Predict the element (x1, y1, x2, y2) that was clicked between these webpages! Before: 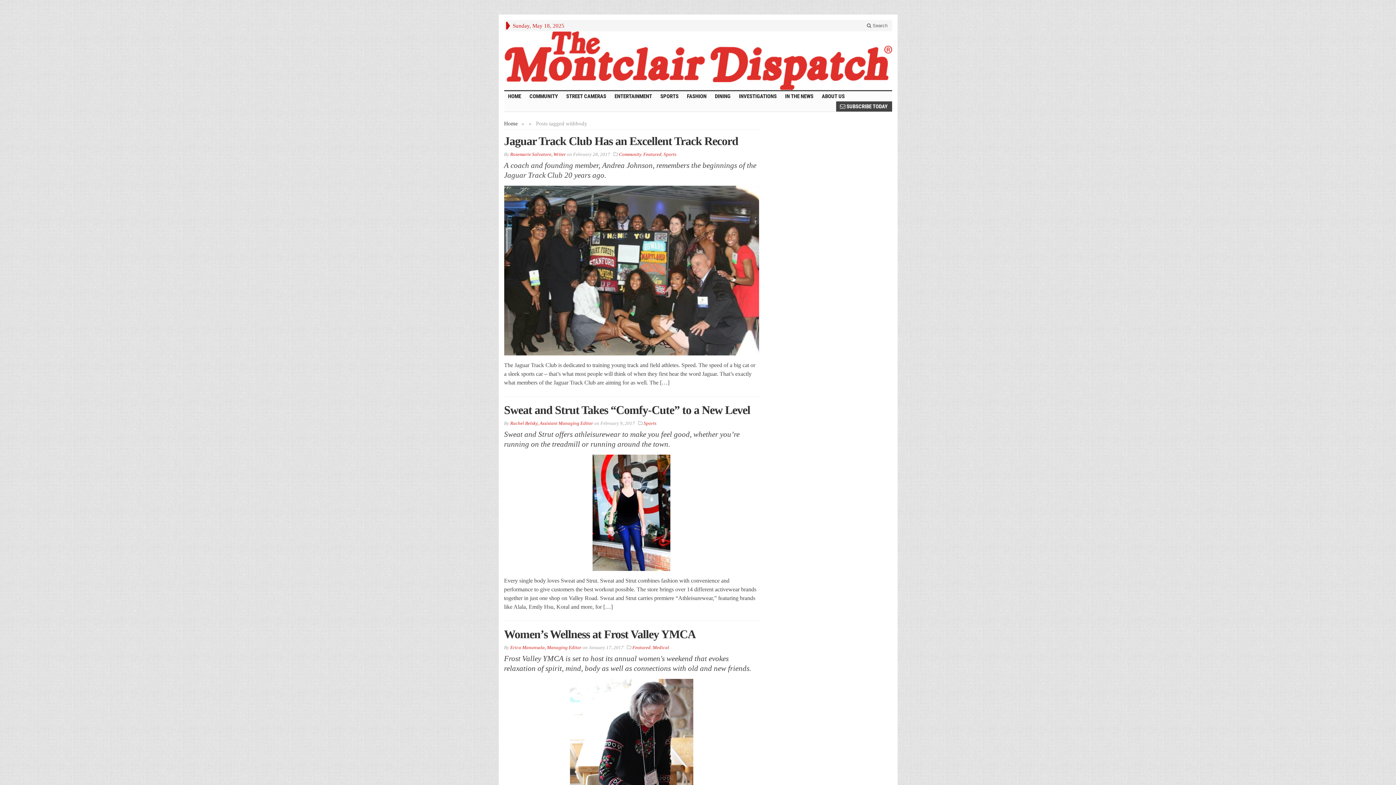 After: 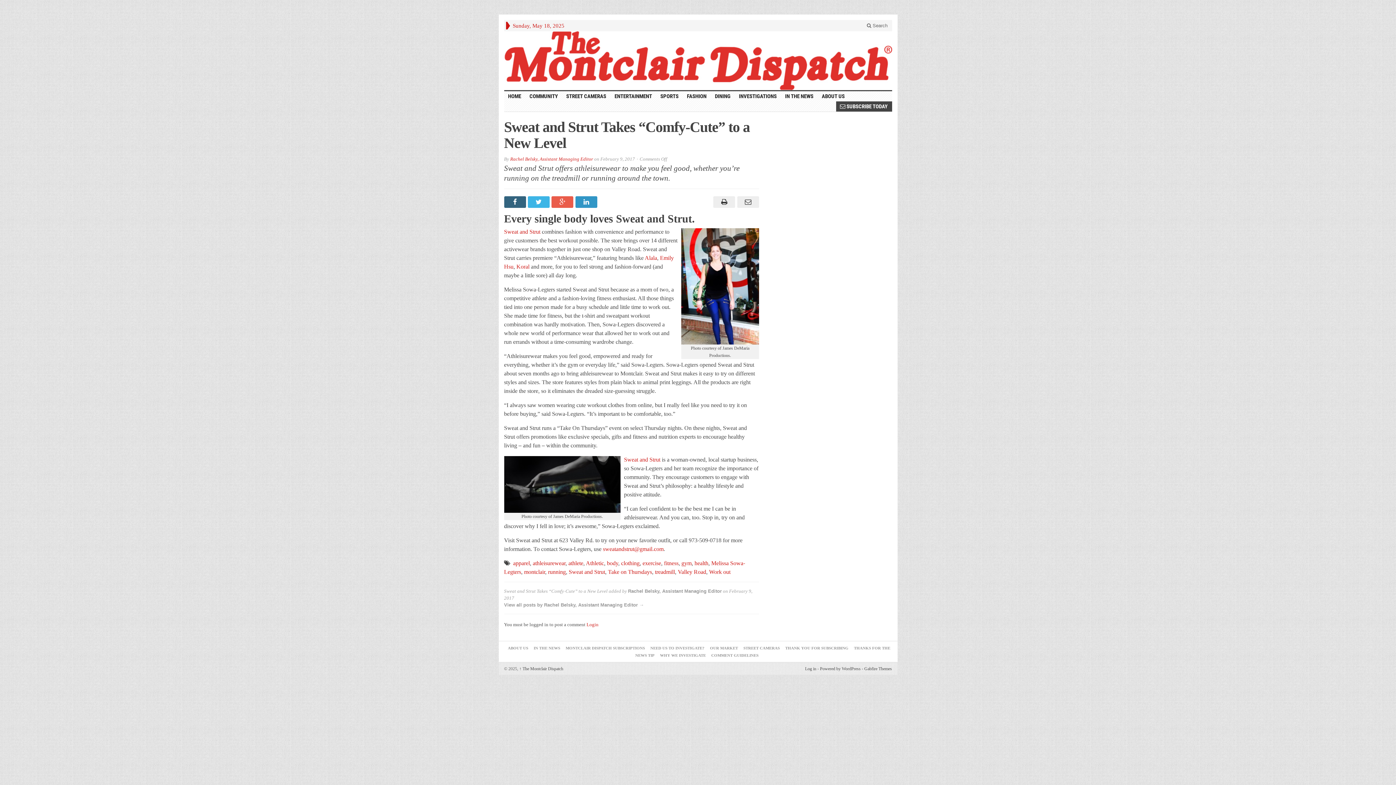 Action: bbox: (504, 455, 759, 571)